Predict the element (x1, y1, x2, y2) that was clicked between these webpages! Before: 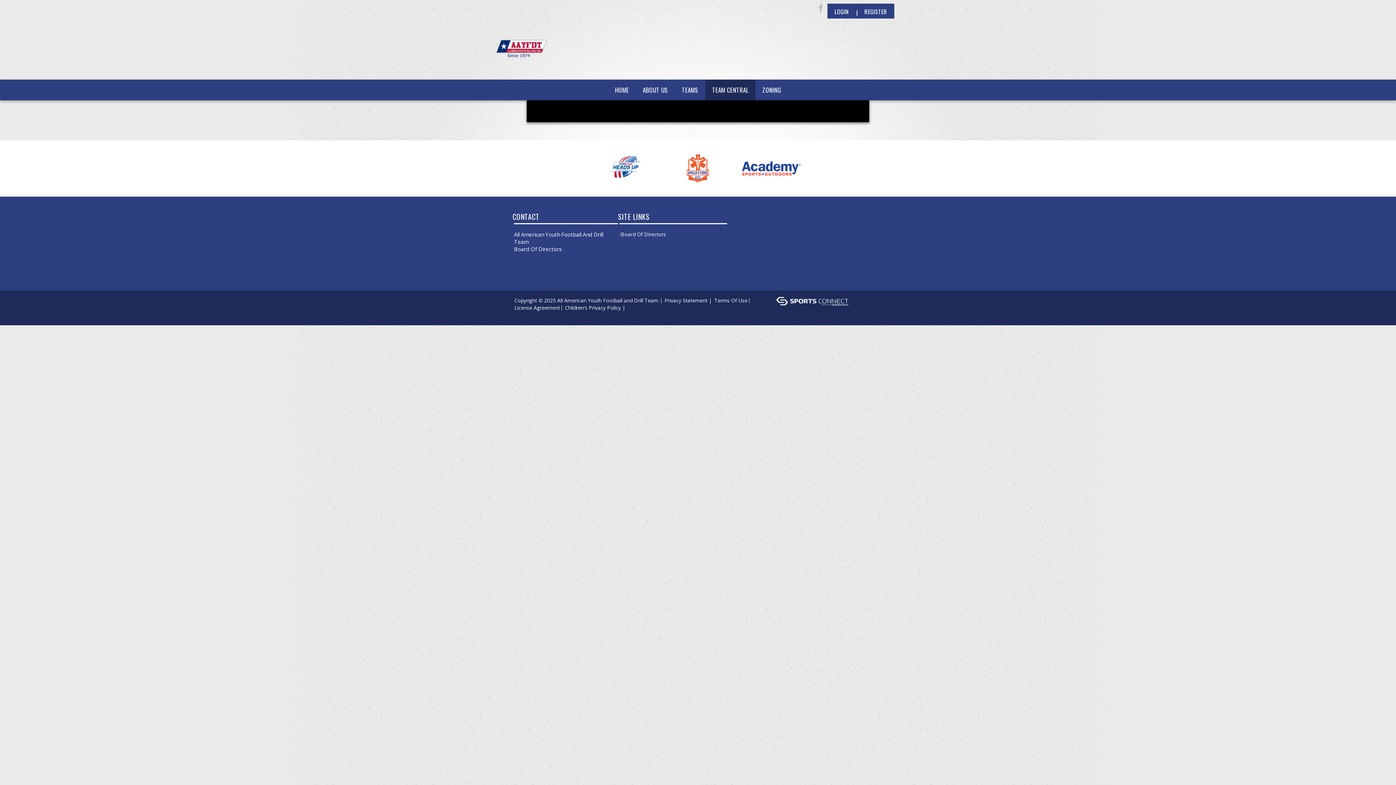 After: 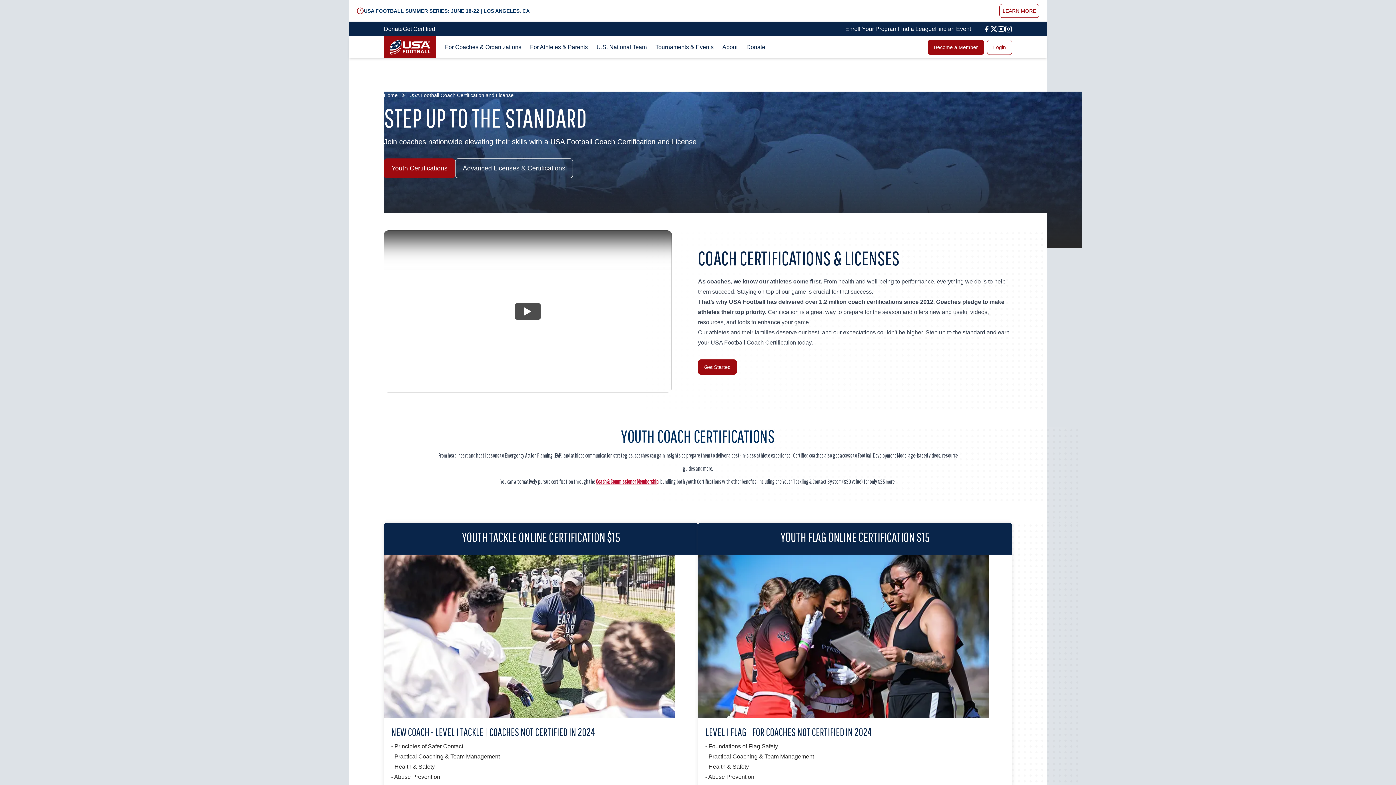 Action: bbox: (596, 153, 654, 183)